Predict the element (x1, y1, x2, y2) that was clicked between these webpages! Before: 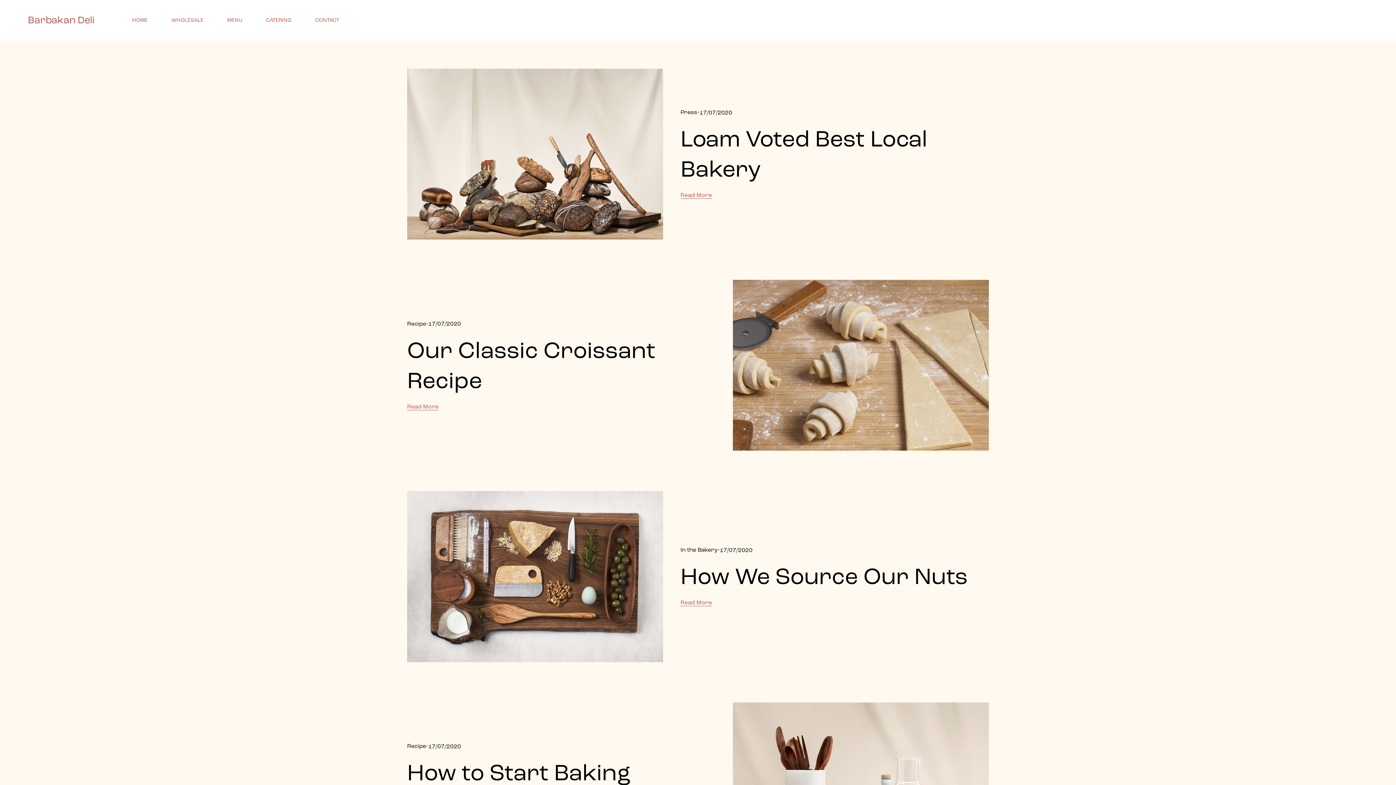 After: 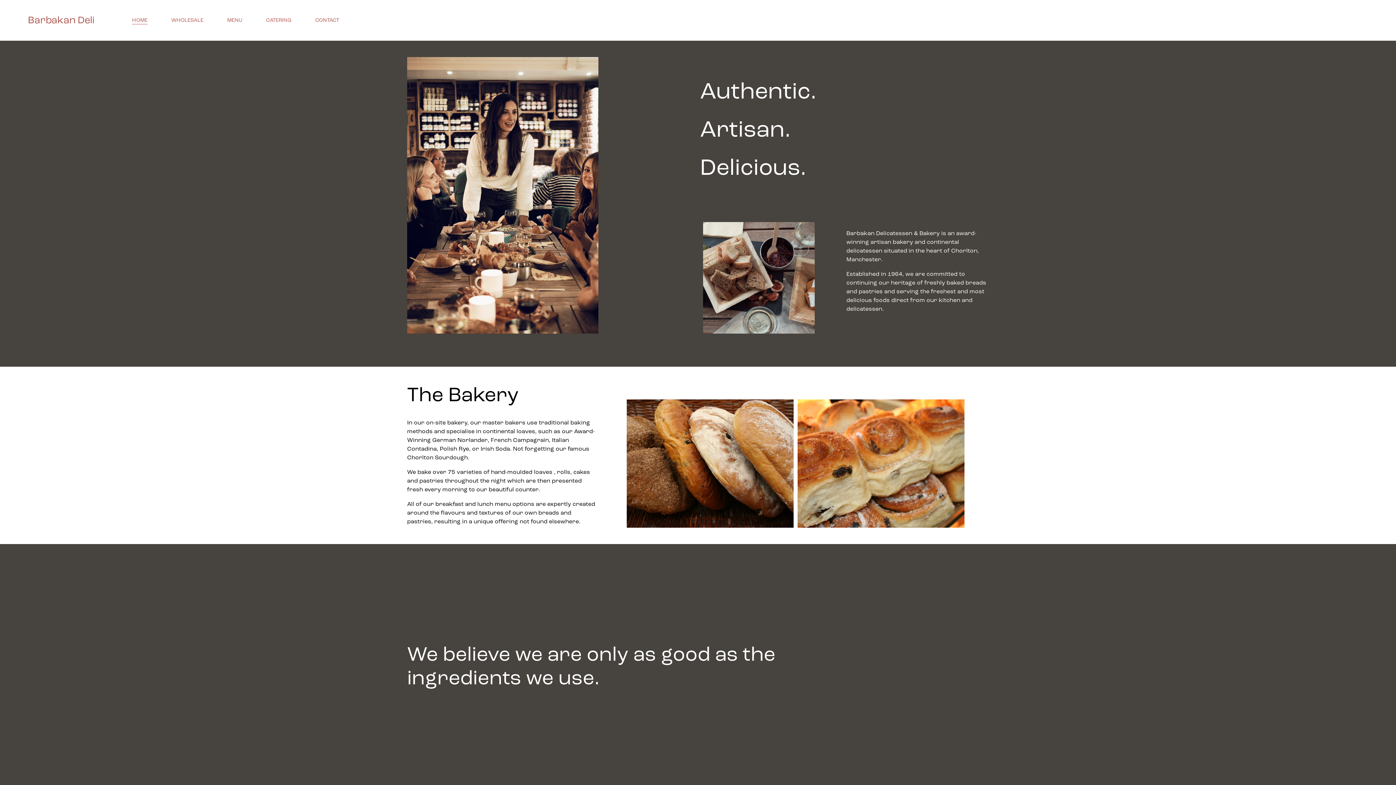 Action: bbox: (132, 15, 147, 24) label: HOME